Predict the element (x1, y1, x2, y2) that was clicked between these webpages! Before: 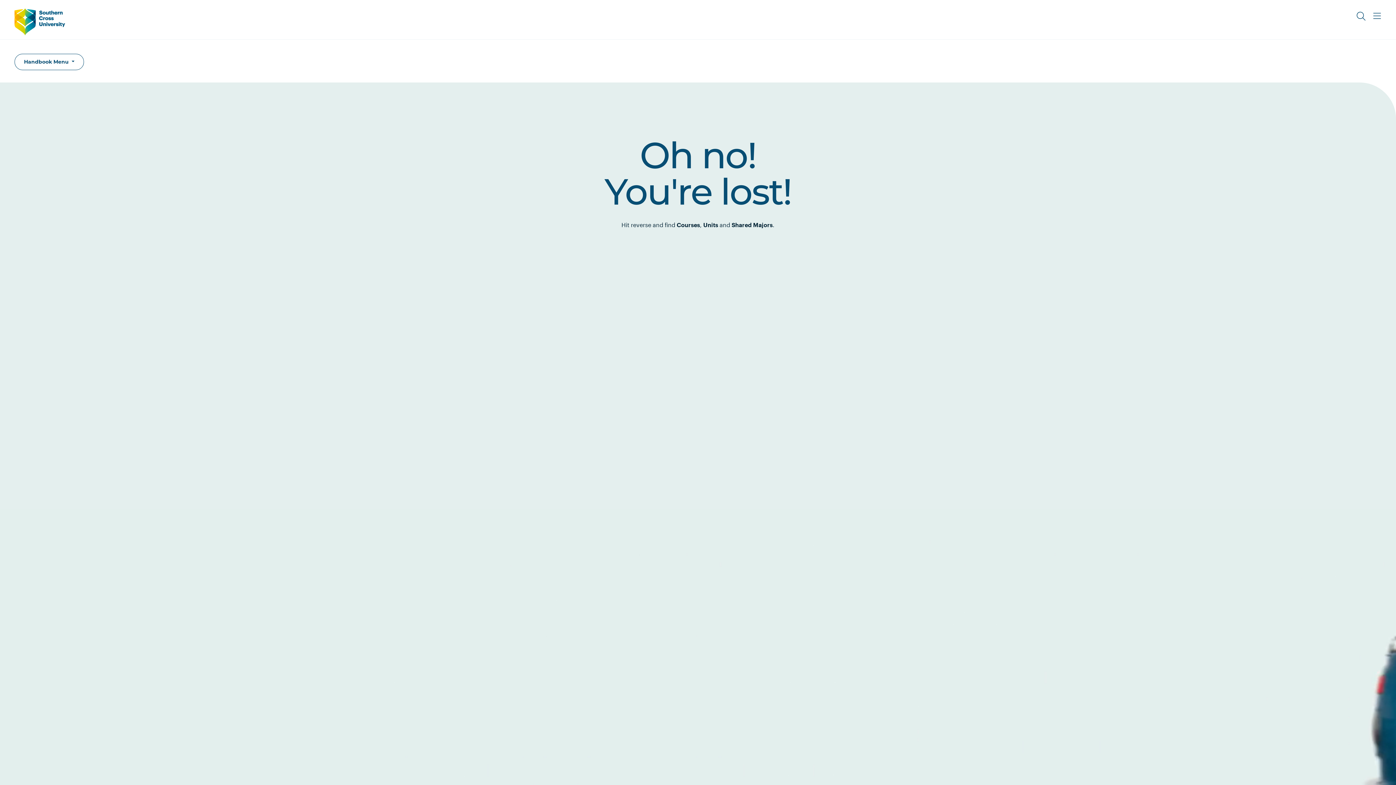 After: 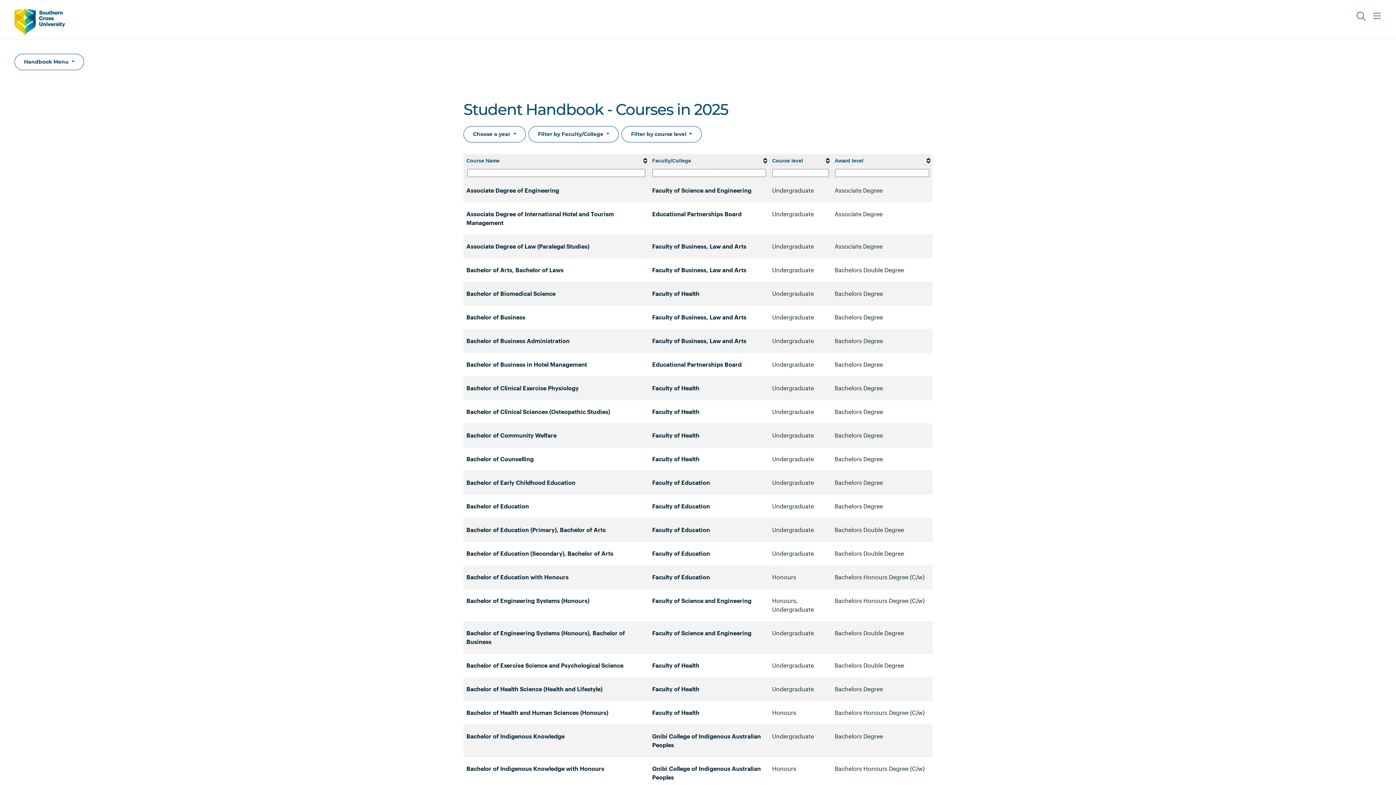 Action: label: Courses bbox: (676, 221, 700, 228)